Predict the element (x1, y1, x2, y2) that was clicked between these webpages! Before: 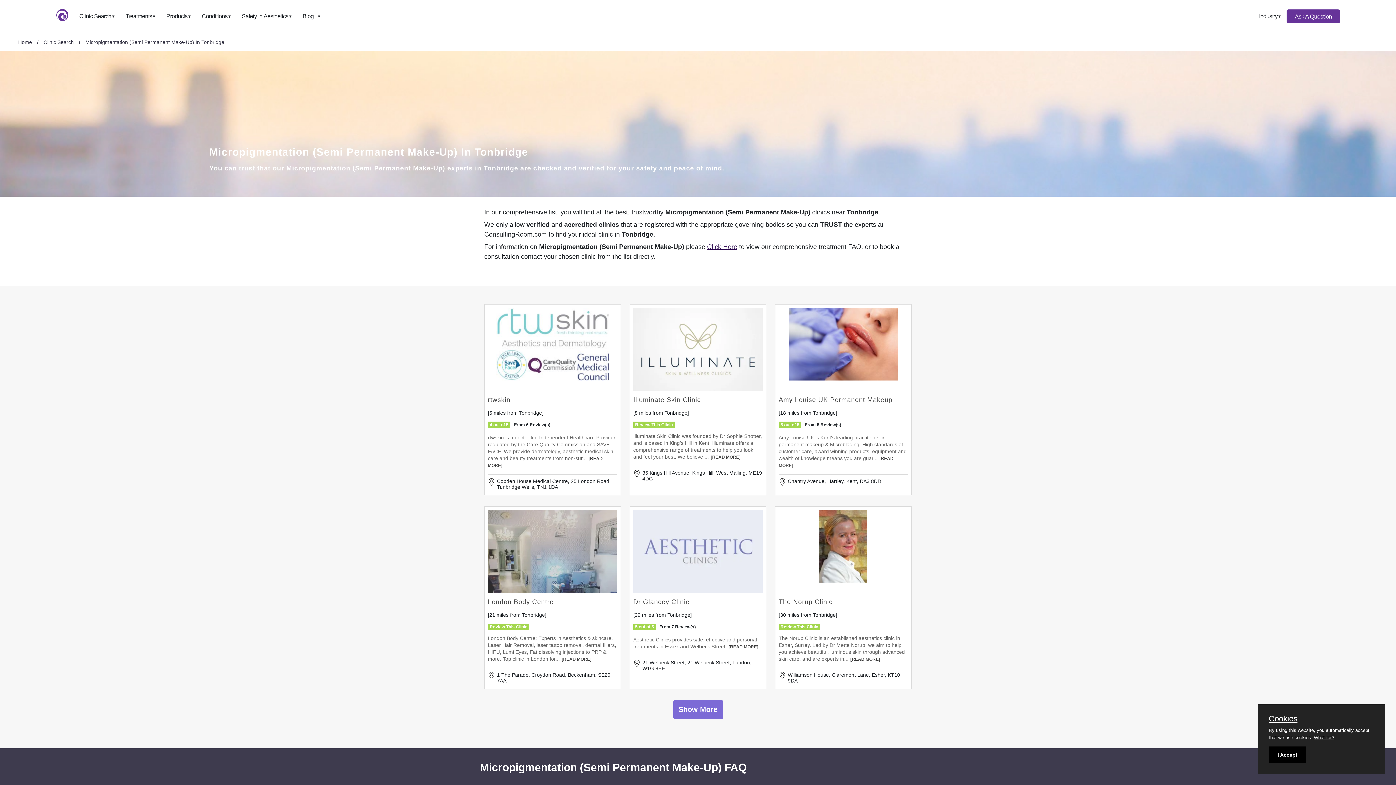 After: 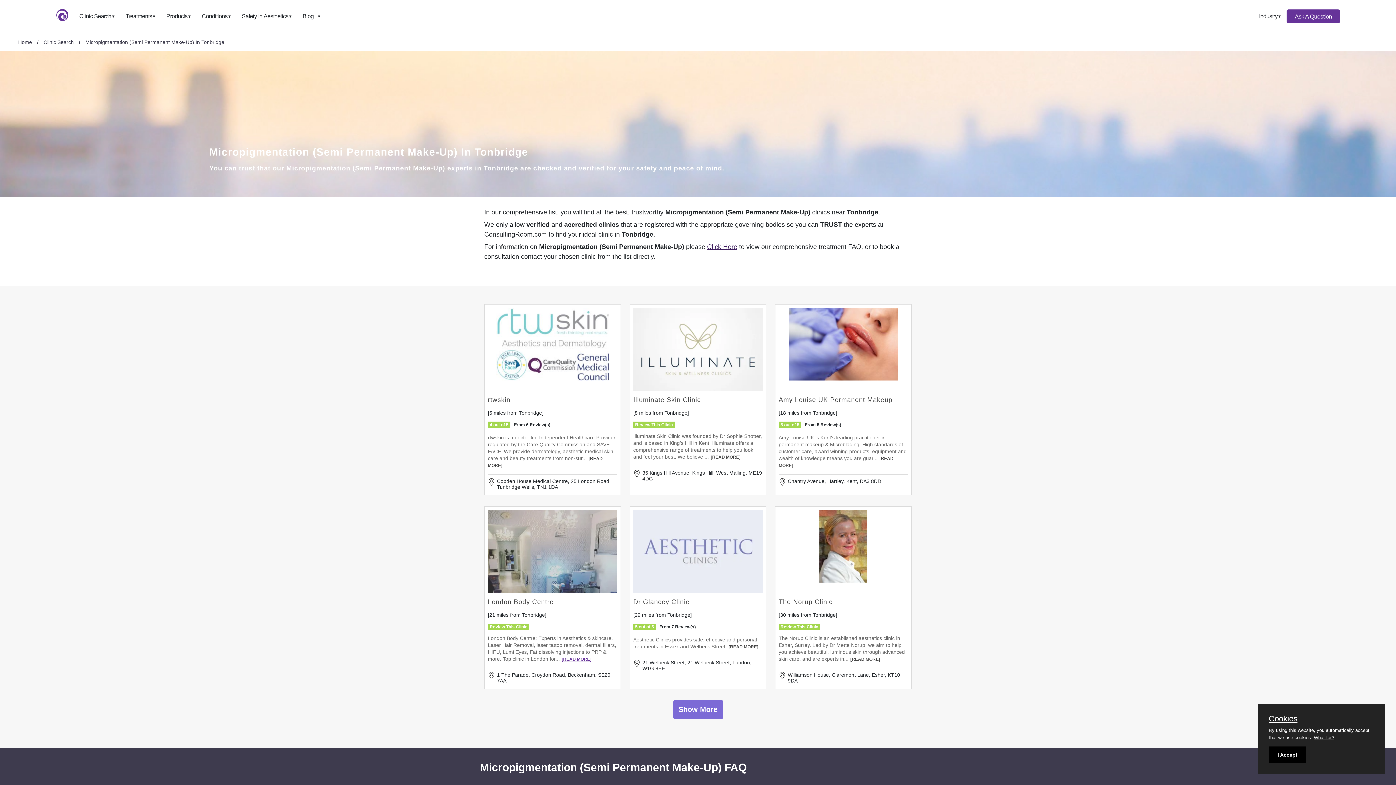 Action: label: [READ MORE] bbox: (561, 657, 591, 662)